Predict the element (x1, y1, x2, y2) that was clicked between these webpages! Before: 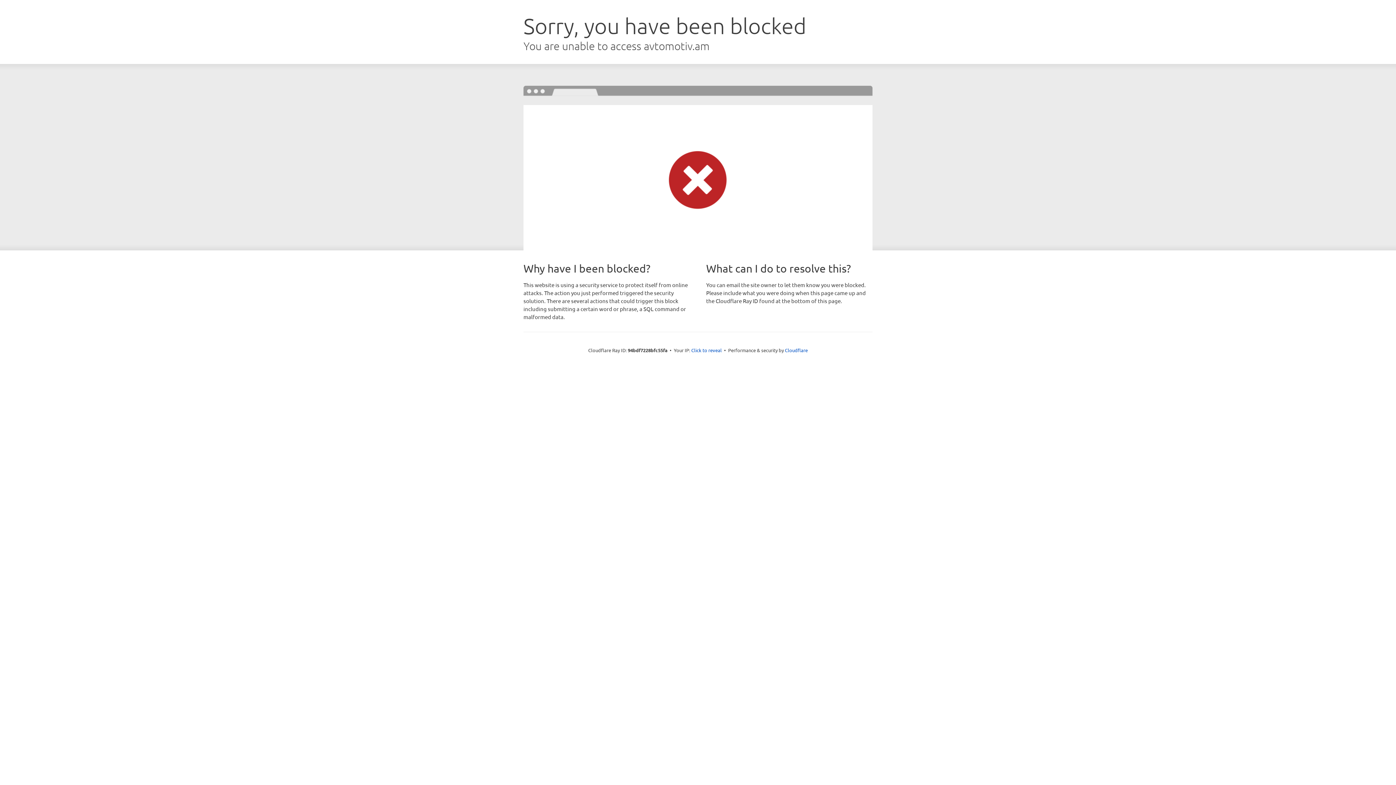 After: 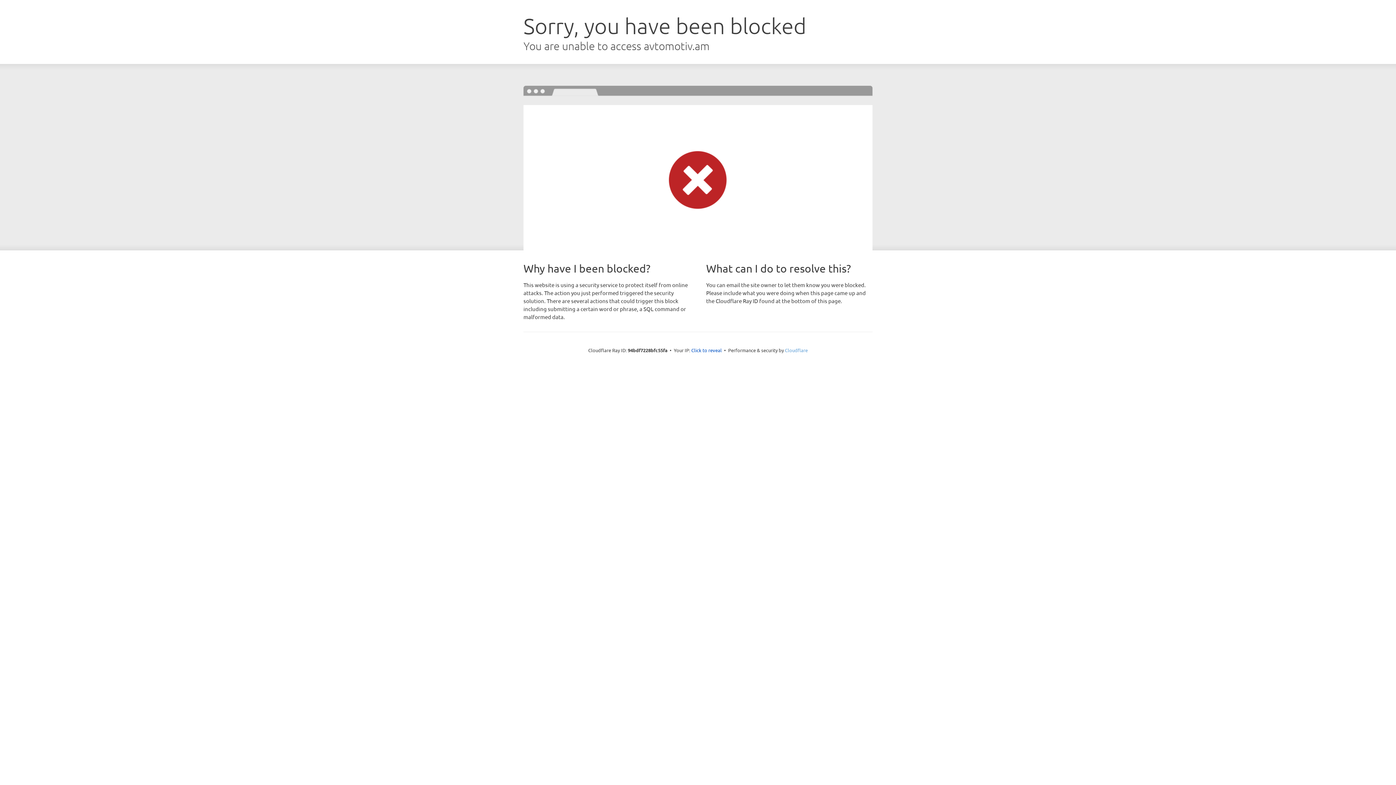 Action: bbox: (785, 347, 808, 353) label: Cloudflare